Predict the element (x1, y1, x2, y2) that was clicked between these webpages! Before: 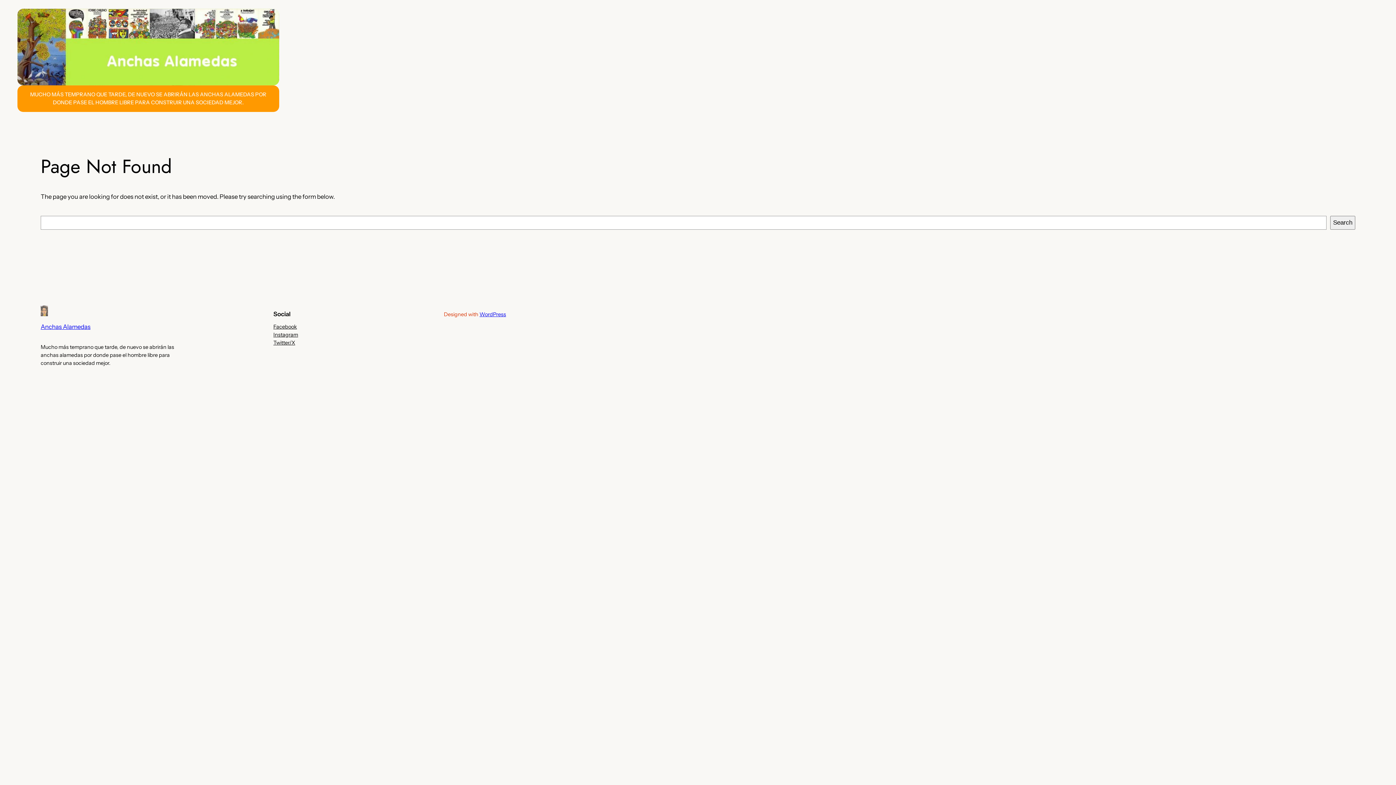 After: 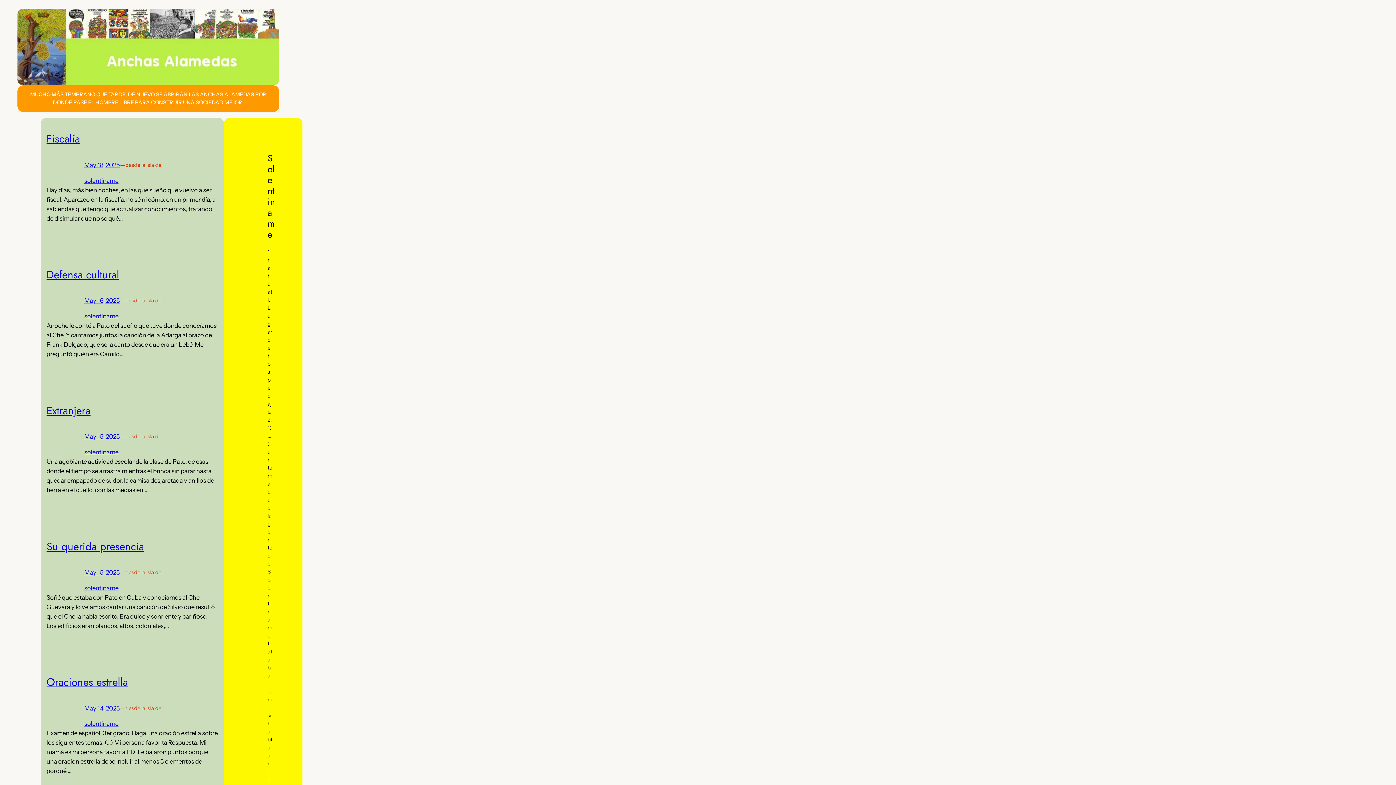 Action: bbox: (40, 305, 48, 316)